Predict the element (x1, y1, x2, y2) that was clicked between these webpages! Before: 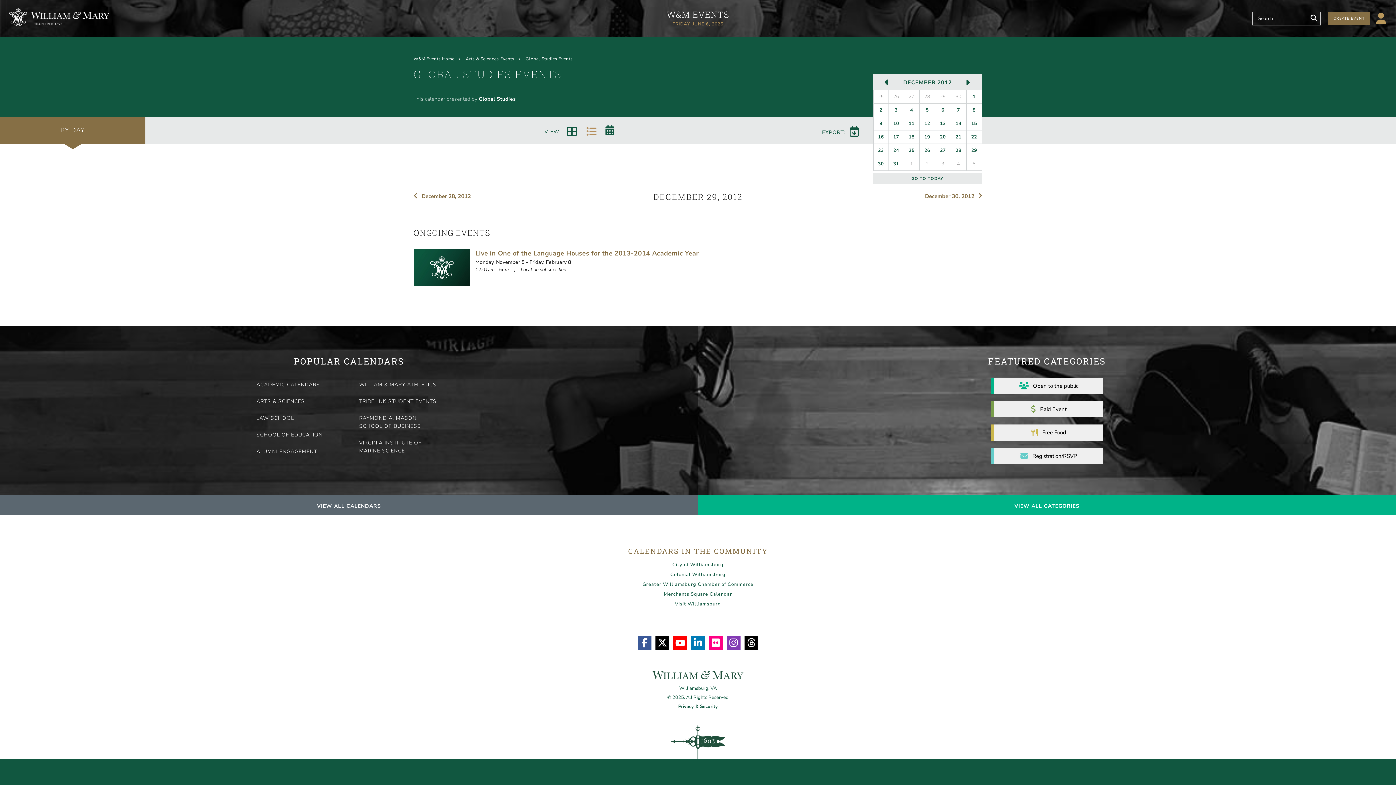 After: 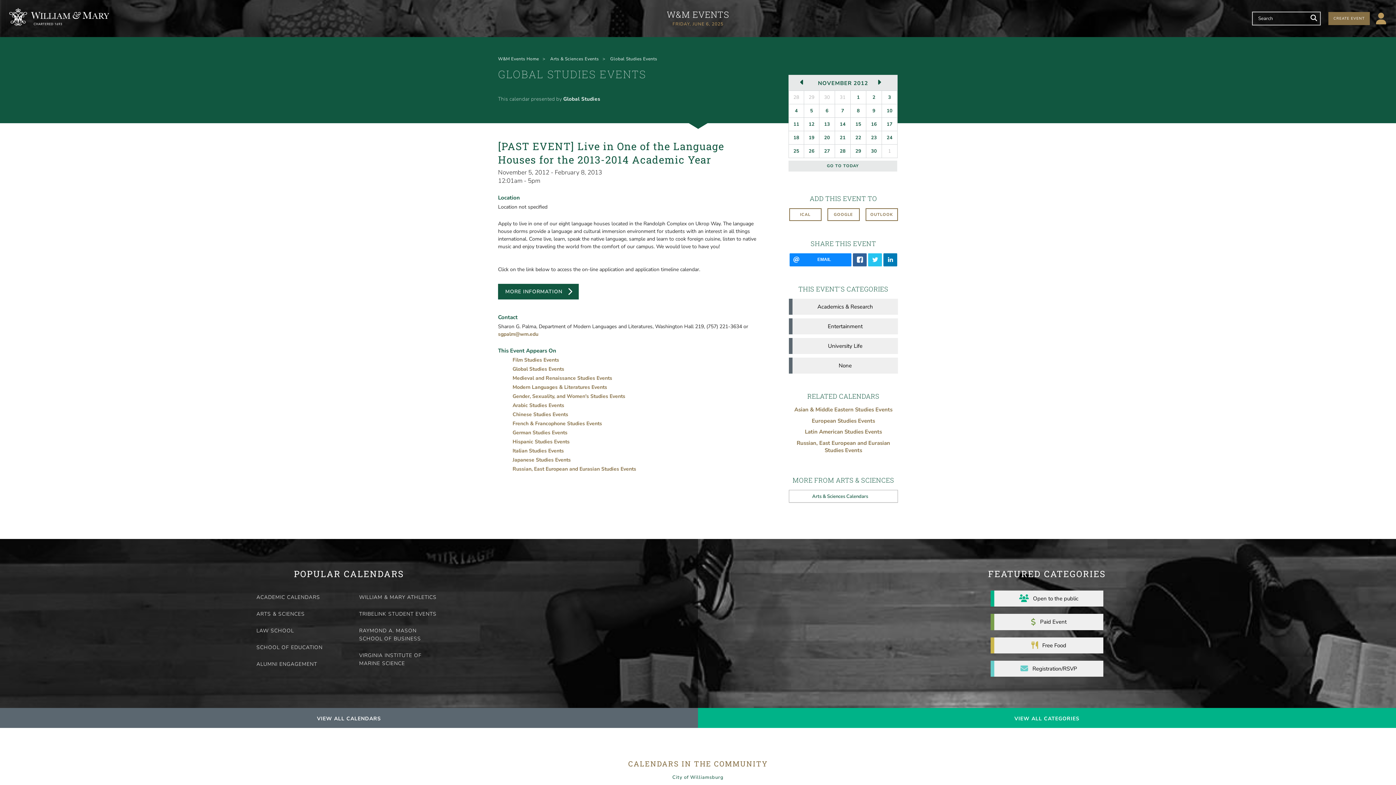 Action: bbox: (475, 248, 762, 257) label: Live in One of the Language Houses for the 2013-2014 Academic Year